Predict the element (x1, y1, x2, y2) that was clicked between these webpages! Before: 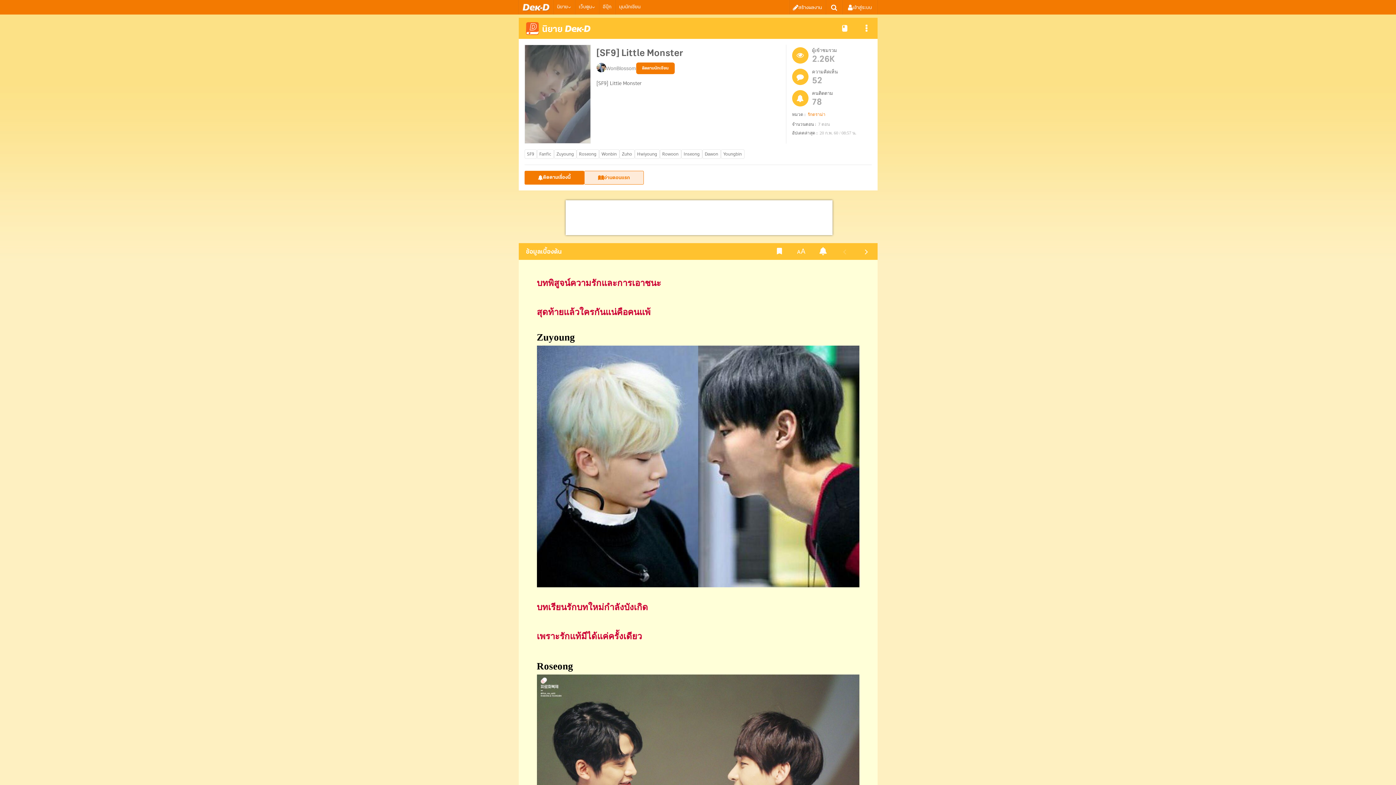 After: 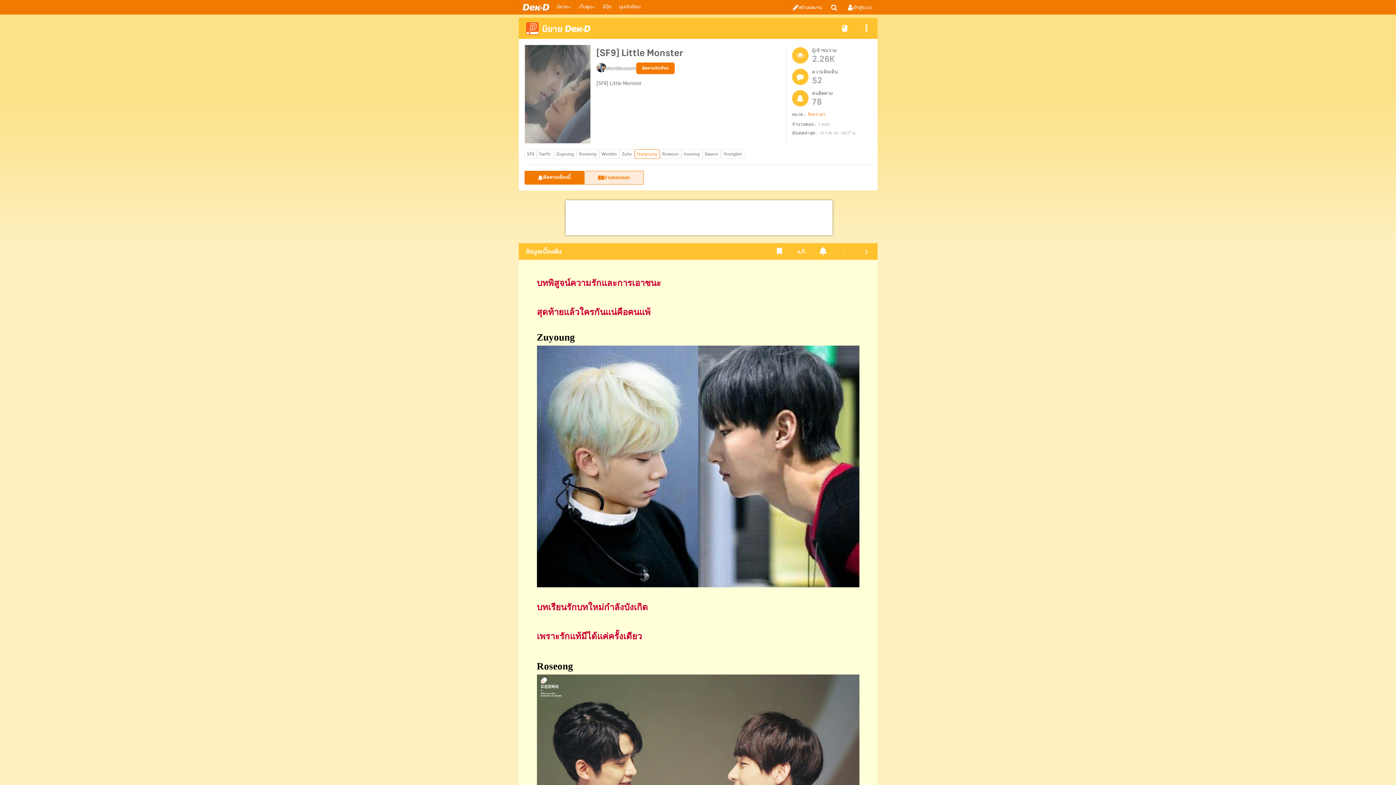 Action: label: Hwiyoung bbox: (634, 149, 659, 158)